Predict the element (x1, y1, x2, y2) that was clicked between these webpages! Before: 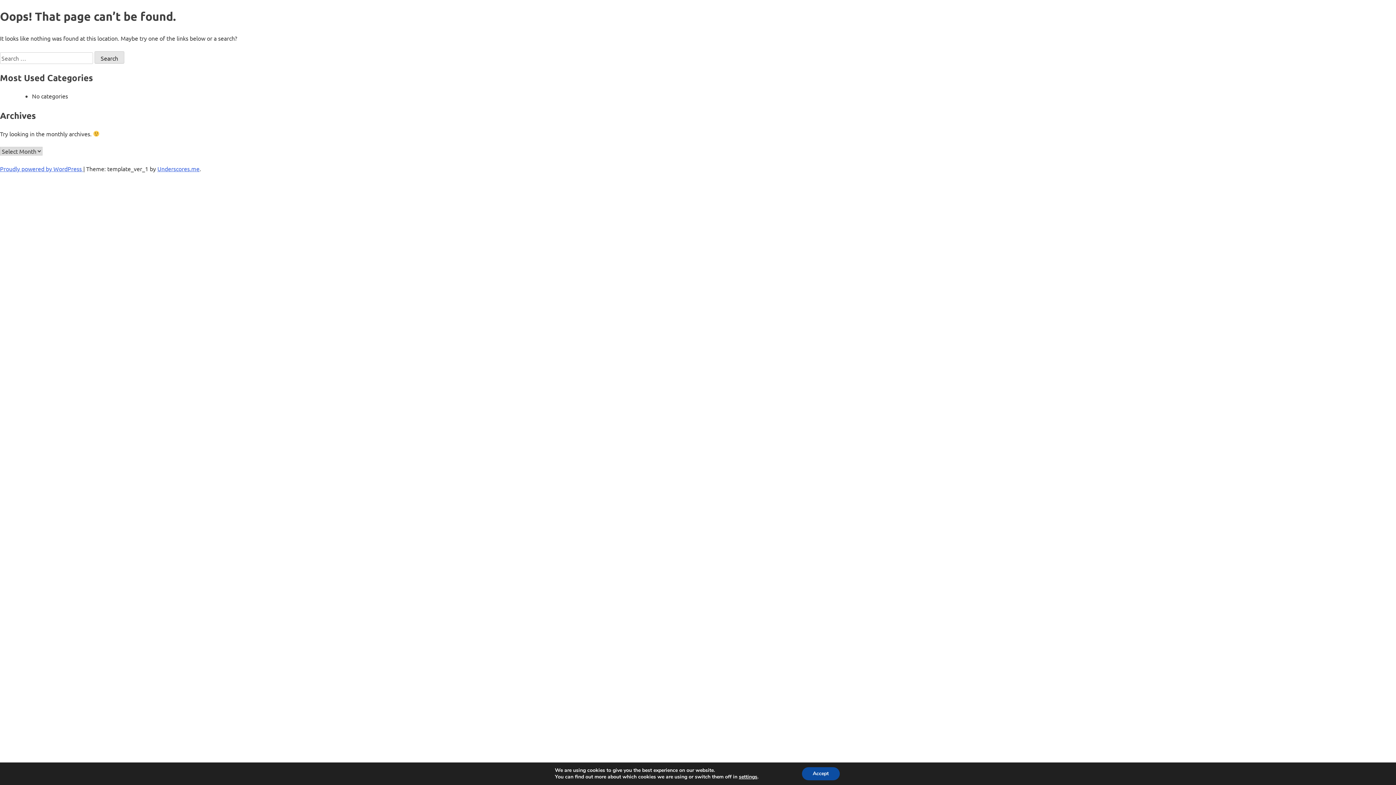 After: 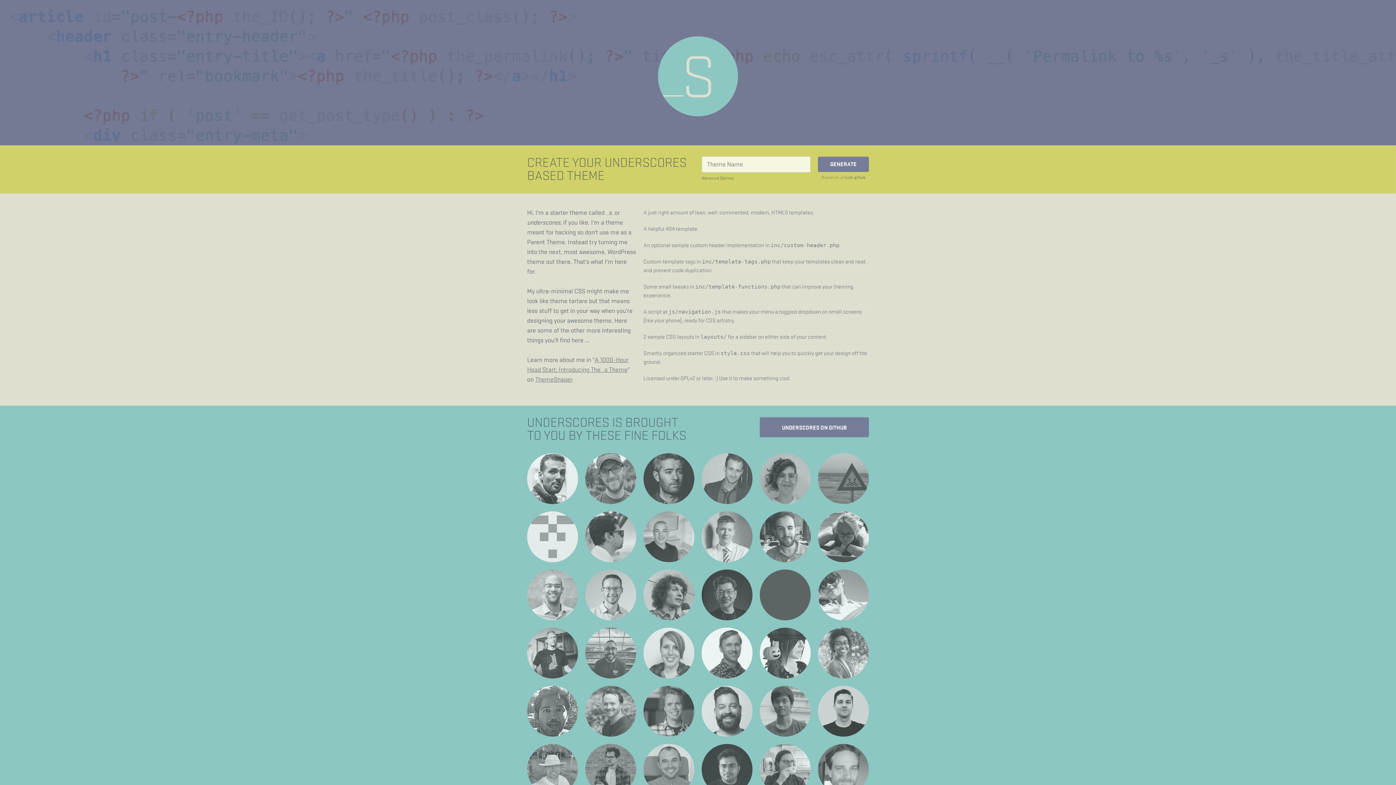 Action: bbox: (157, 165, 199, 172) label: Underscores.me